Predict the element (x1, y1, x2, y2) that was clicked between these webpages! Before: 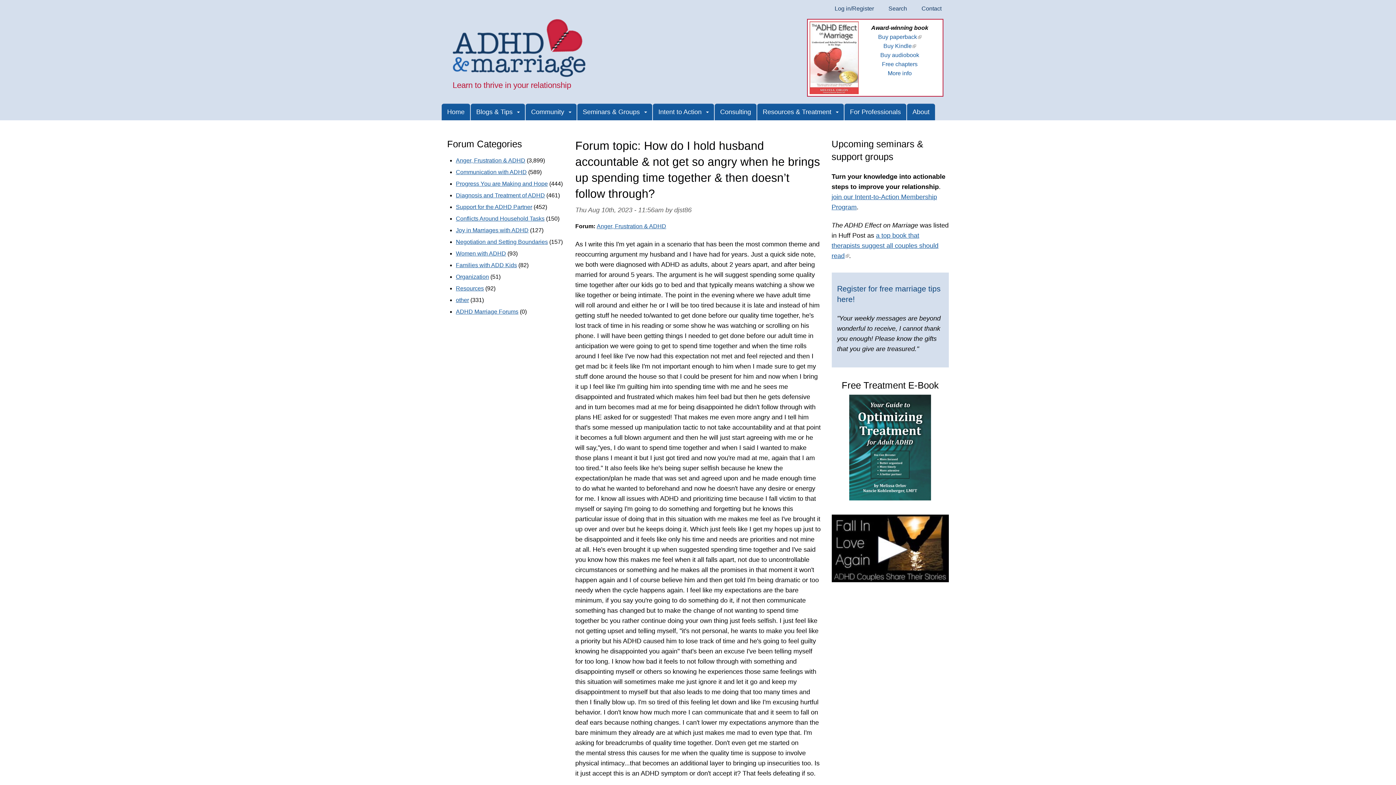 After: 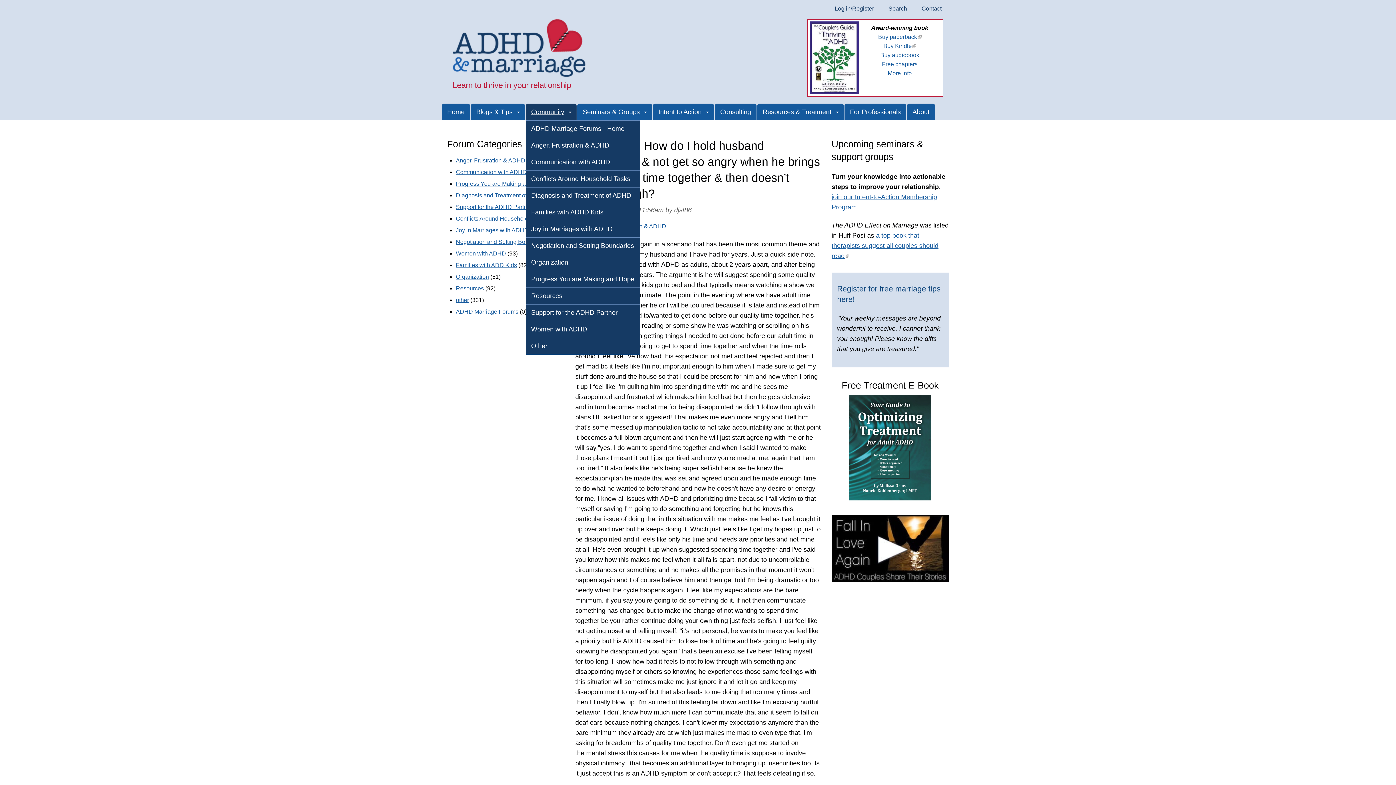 Action: label: Community bbox: (525, 103, 576, 120)